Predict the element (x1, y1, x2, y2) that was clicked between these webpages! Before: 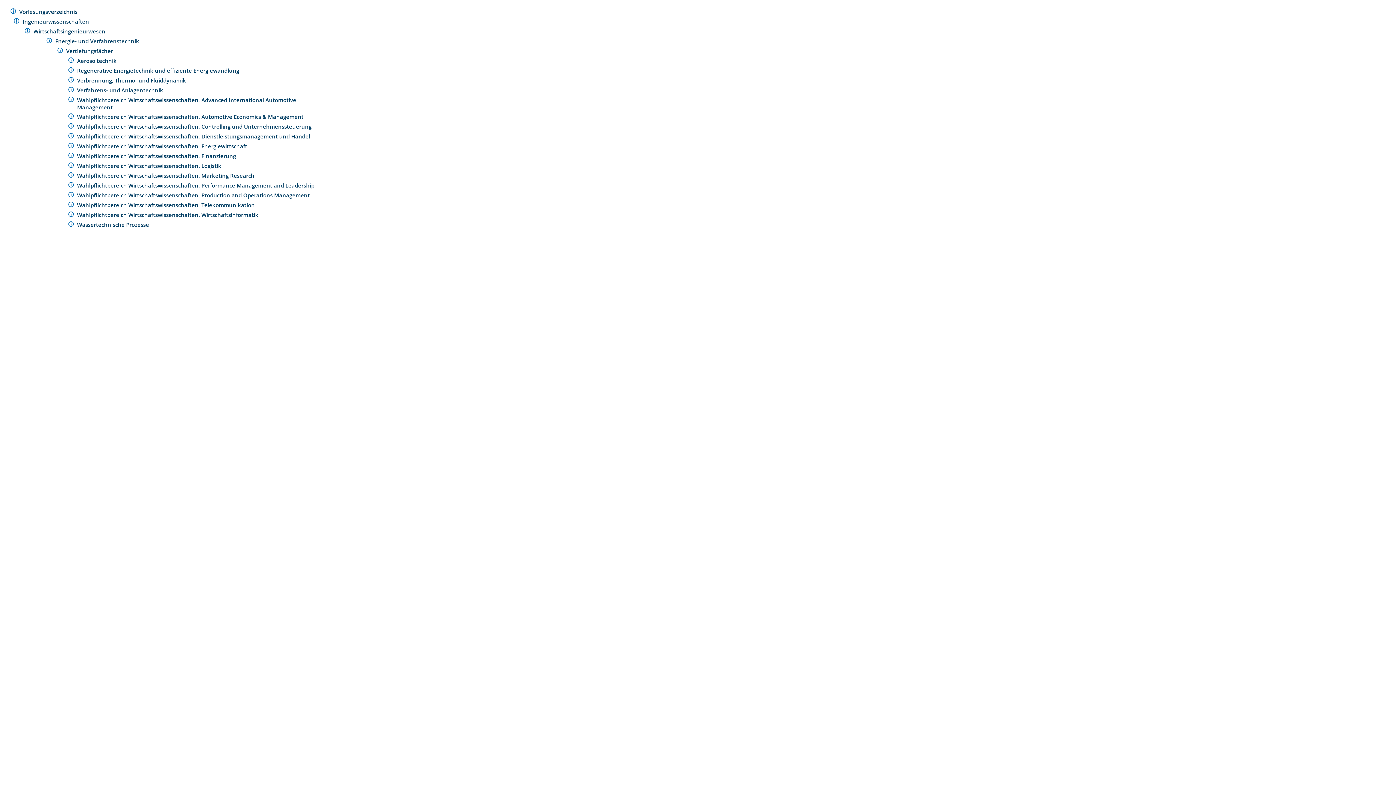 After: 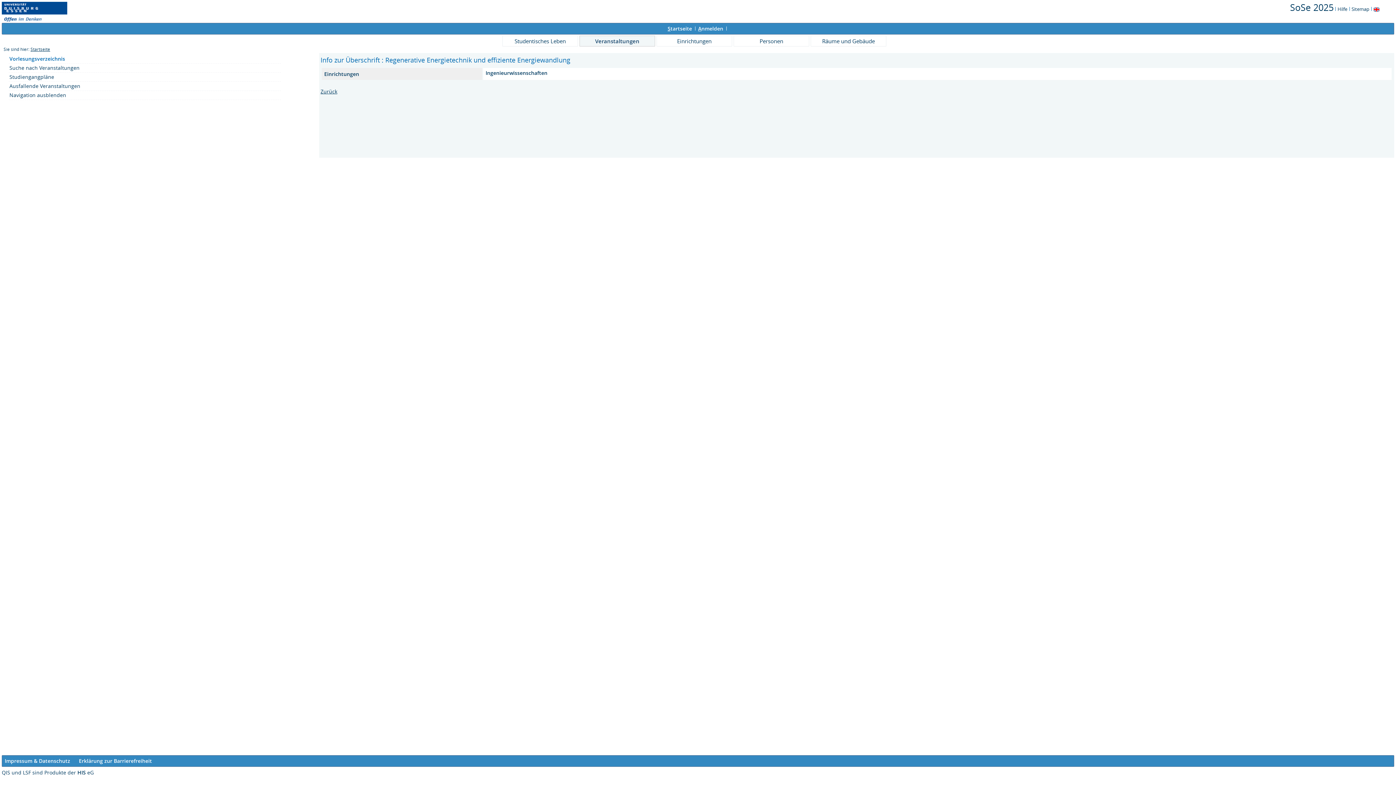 Action: bbox: (68, 67, 74, 74)